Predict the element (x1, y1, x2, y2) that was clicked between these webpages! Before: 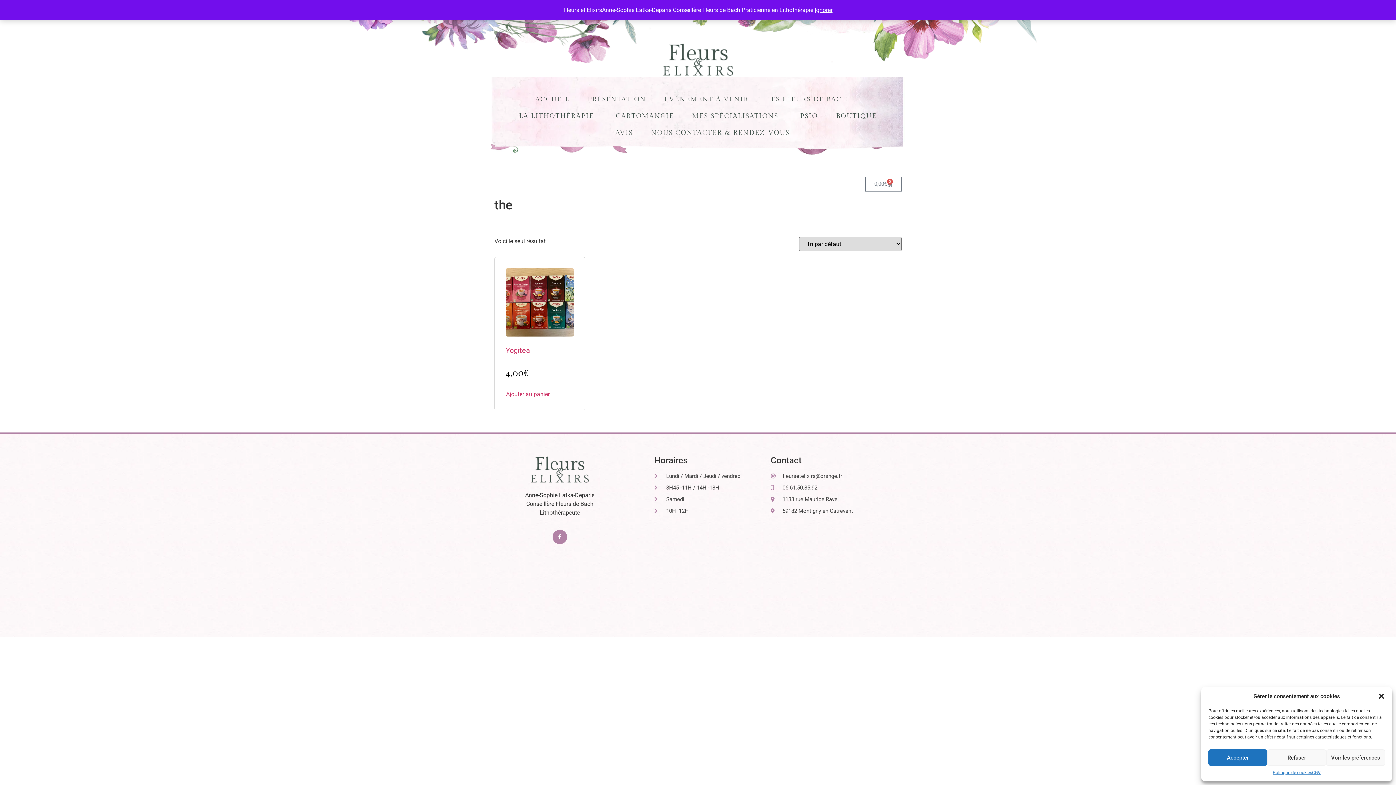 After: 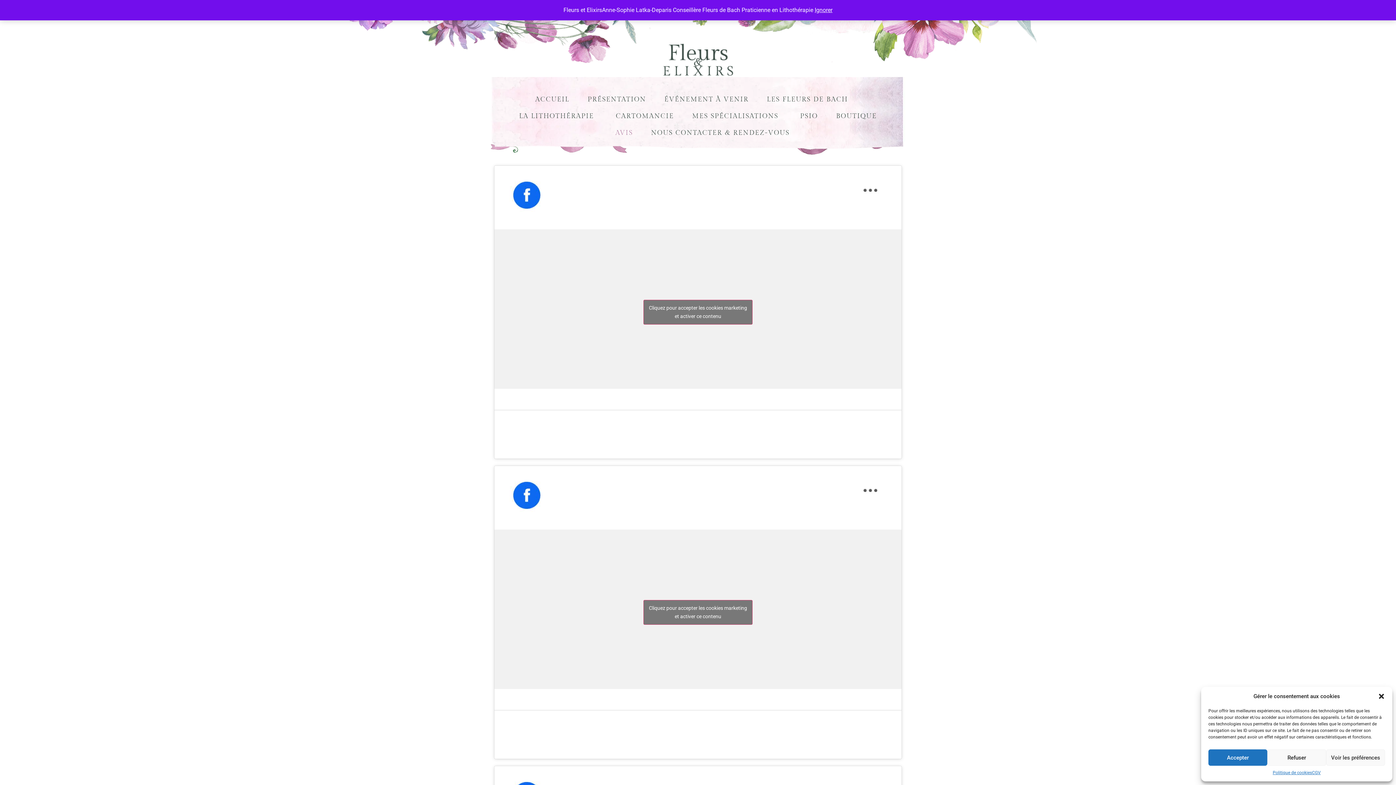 Action: label: AVIS bbox: (615, 124, 633, 141)